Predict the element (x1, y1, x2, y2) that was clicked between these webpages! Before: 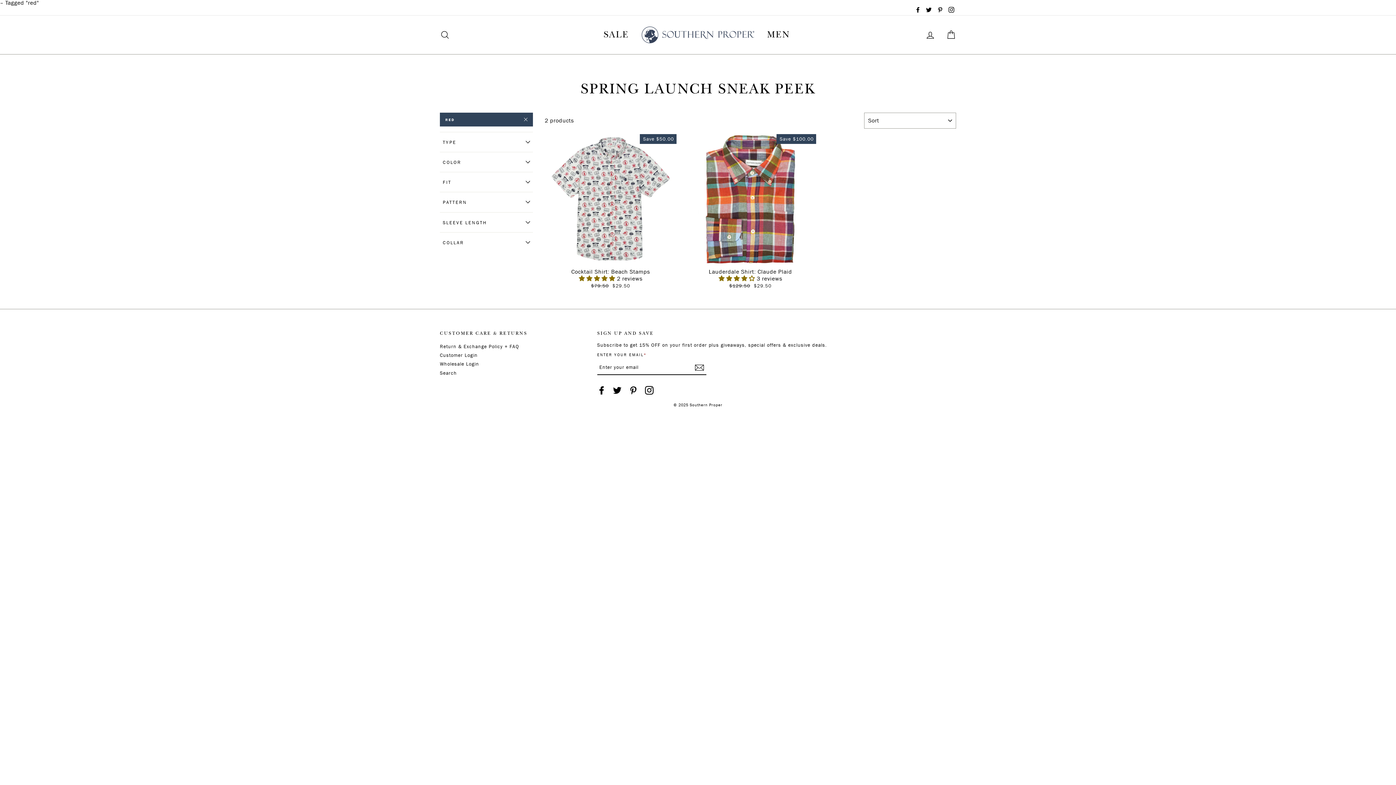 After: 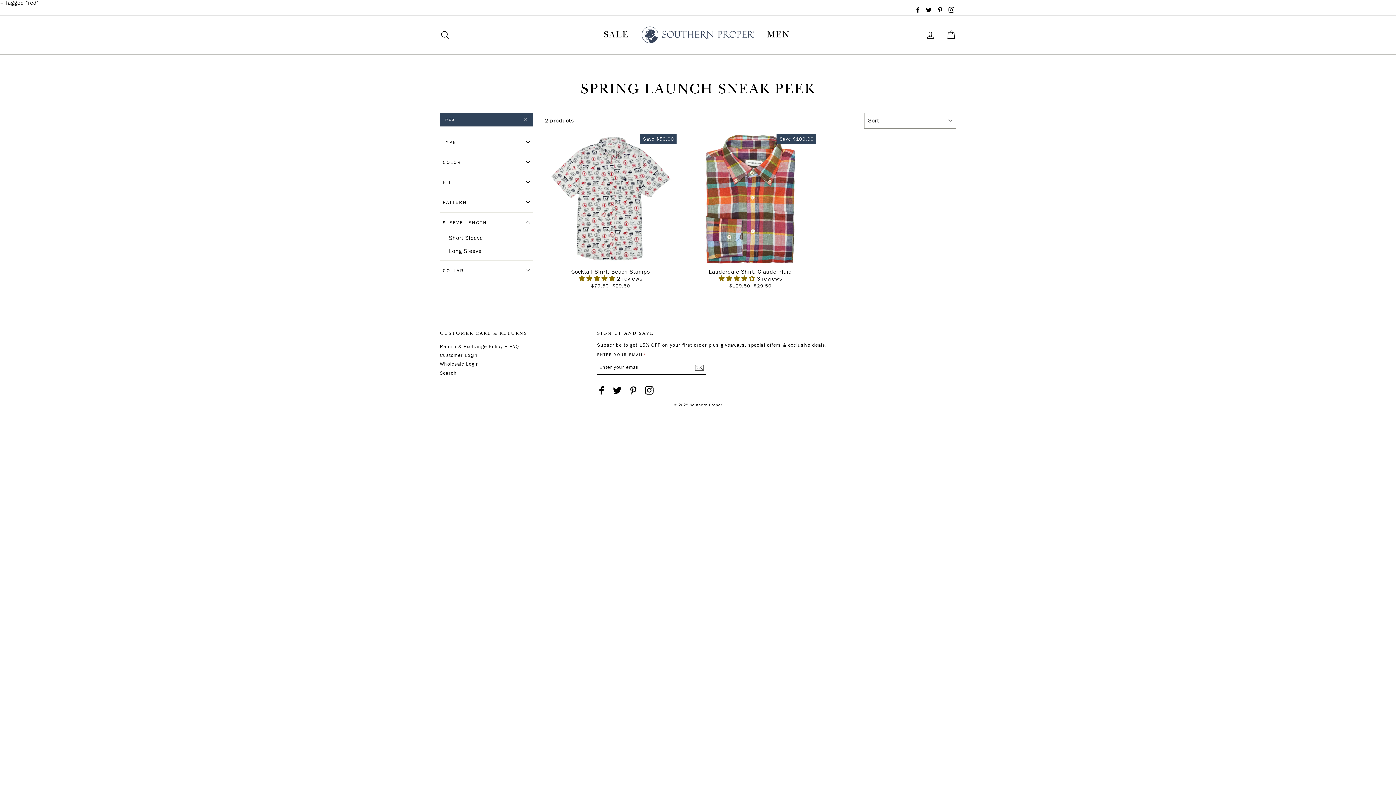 Action: bbox: (440, 212, 533, 232) label: SLEEVE LENGTH